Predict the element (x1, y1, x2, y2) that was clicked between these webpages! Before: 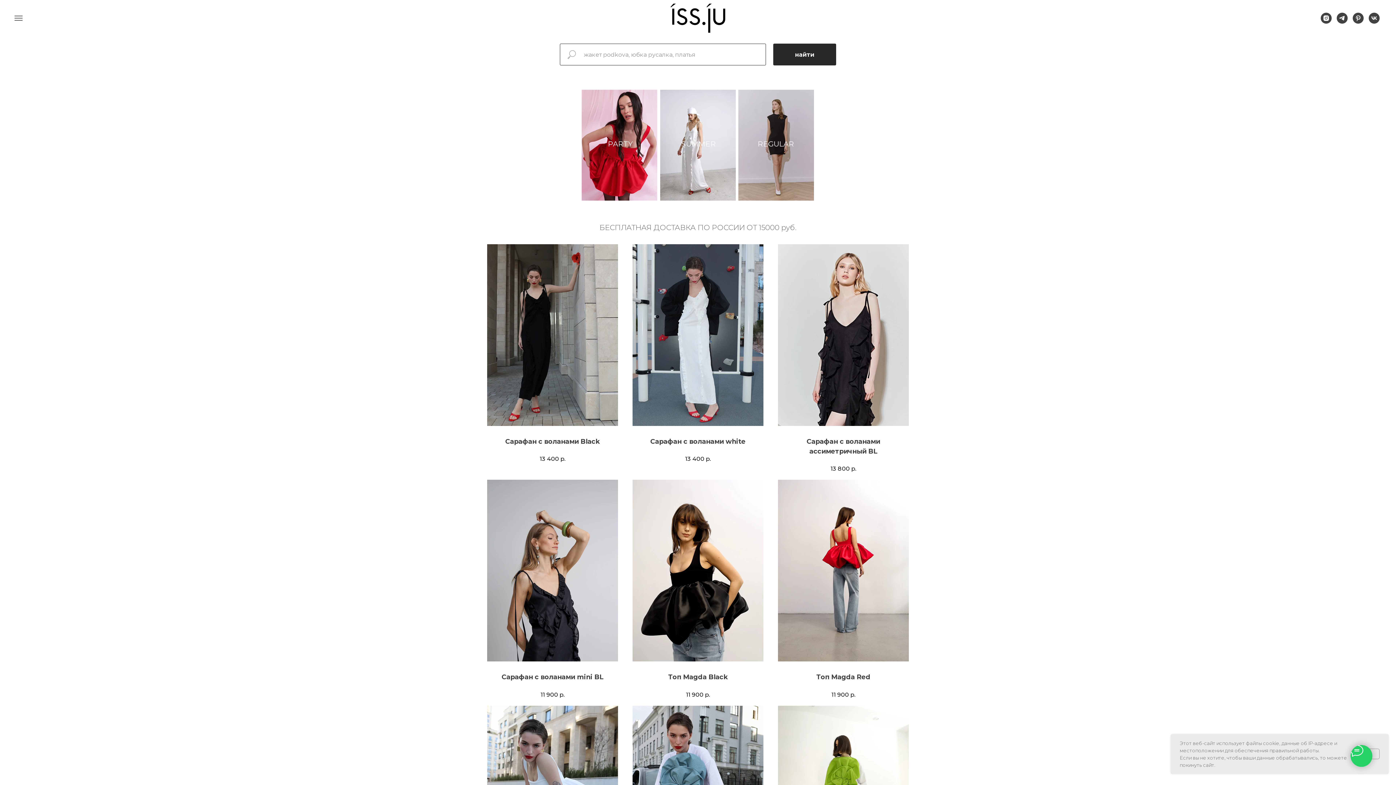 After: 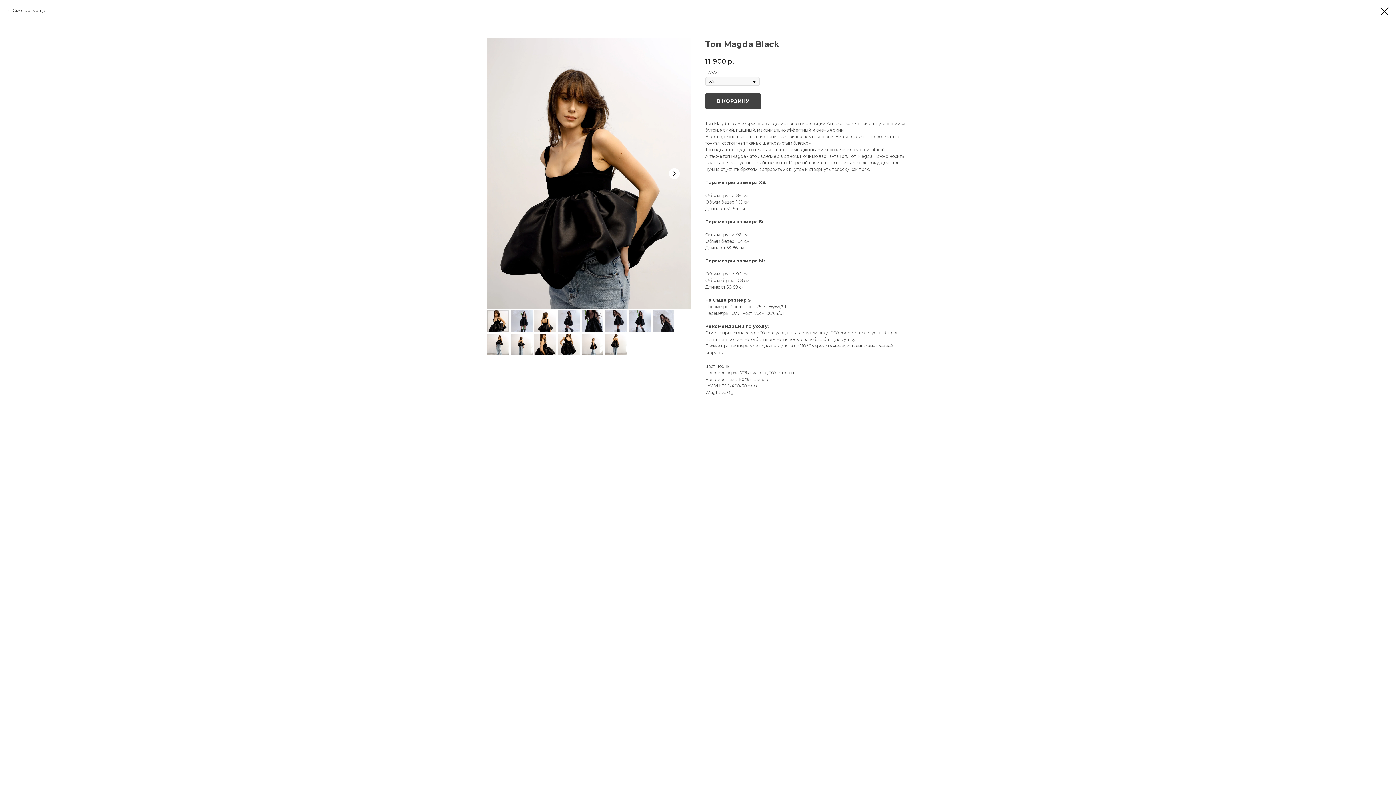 Action: bbox: (632, 480, 763, 698) label: Топ Magda Black
11 900р.